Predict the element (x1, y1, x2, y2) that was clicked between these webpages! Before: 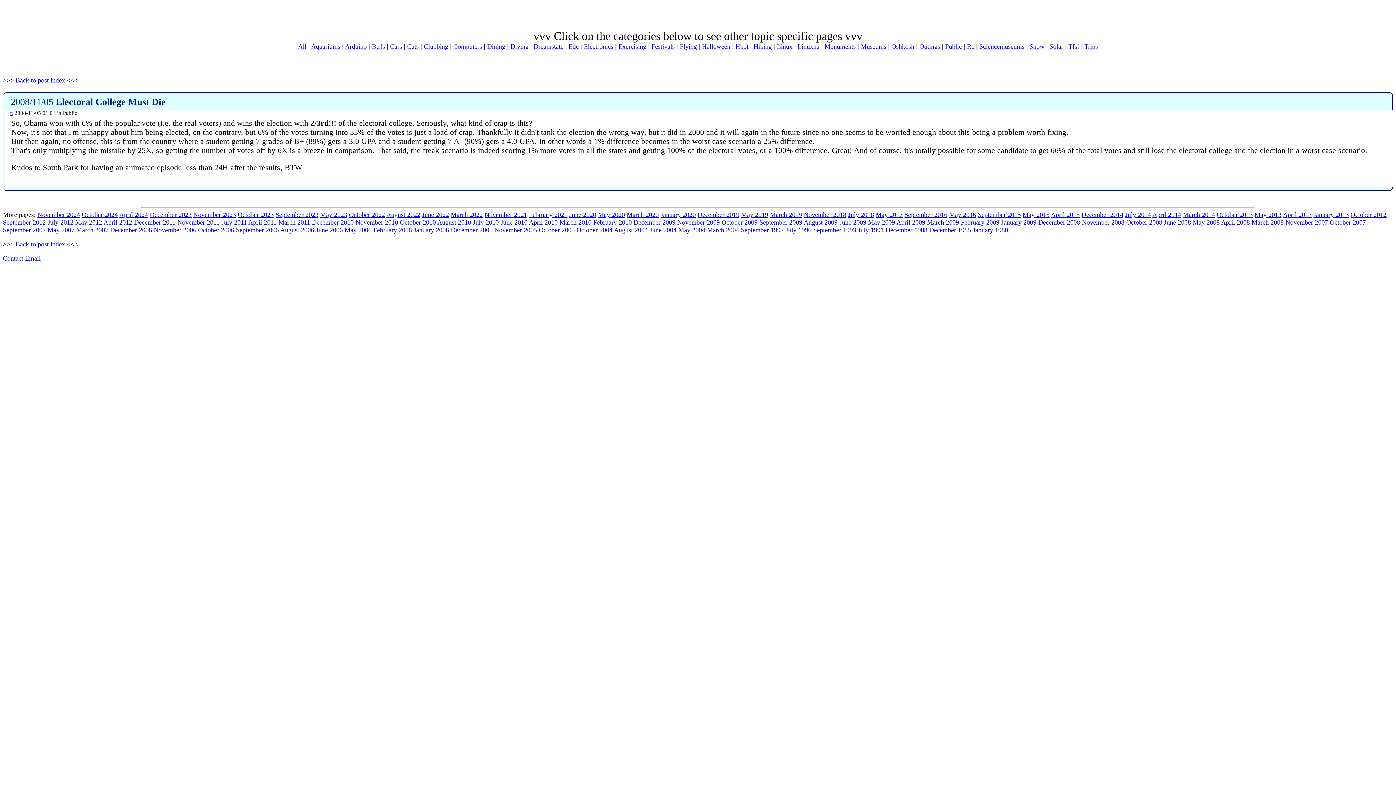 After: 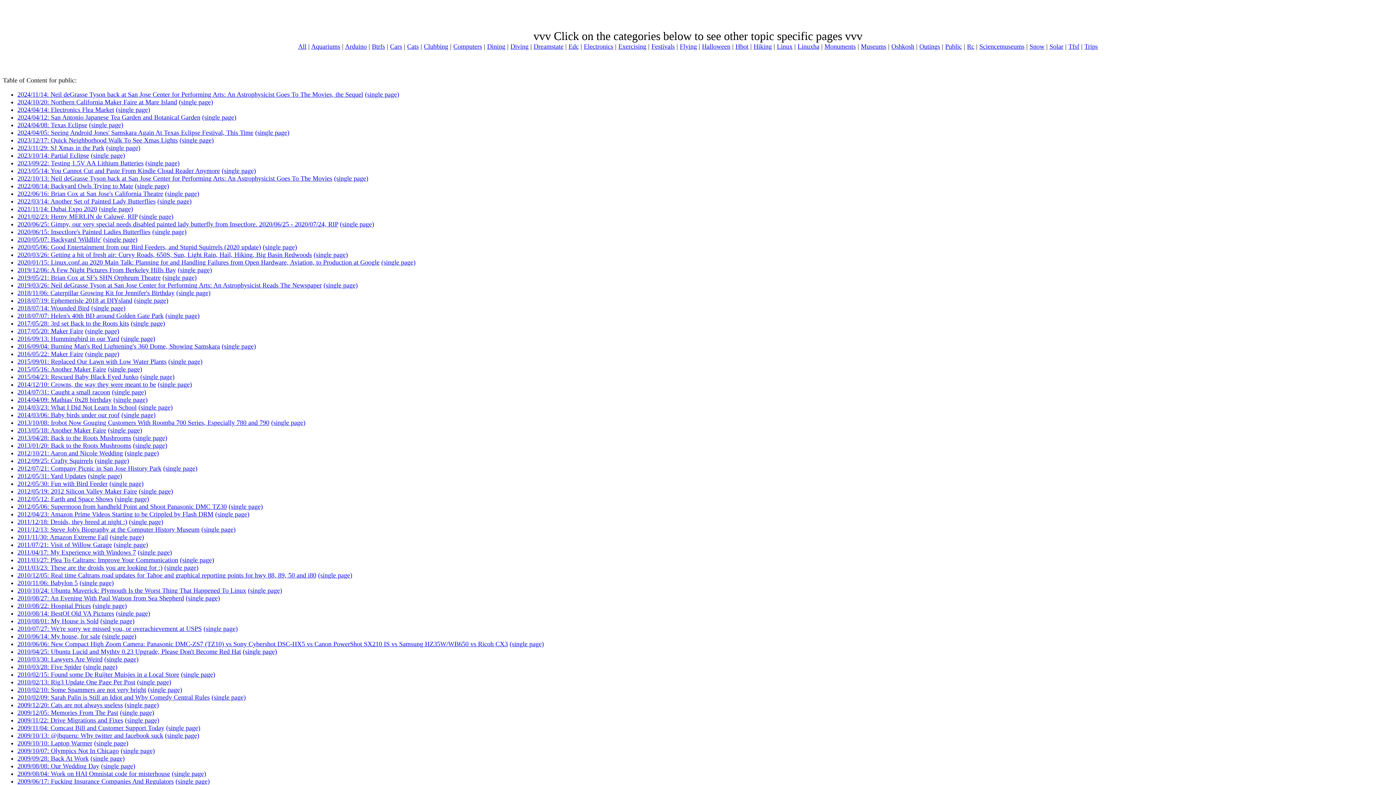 Action: label: March 2008 bbox: (1252, 218, 1284, 226)